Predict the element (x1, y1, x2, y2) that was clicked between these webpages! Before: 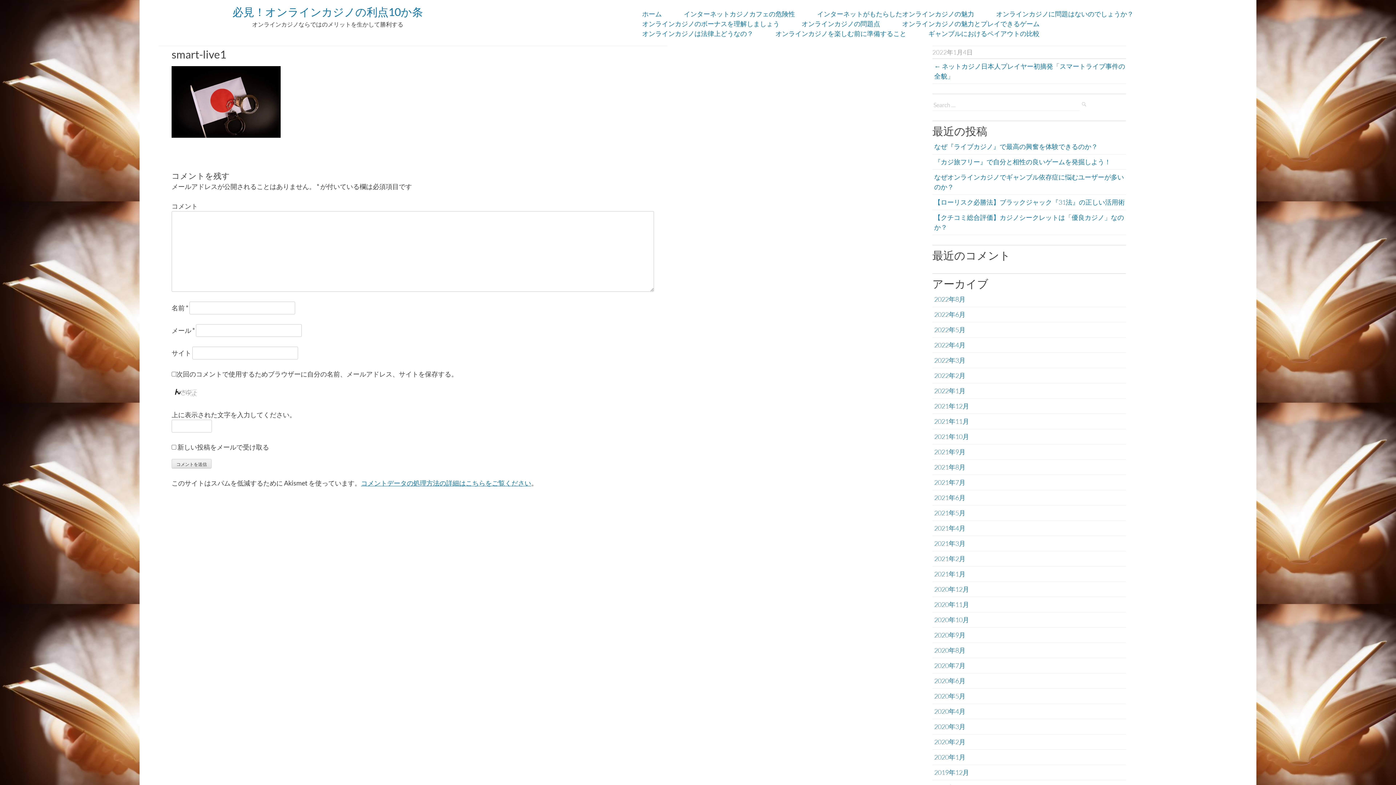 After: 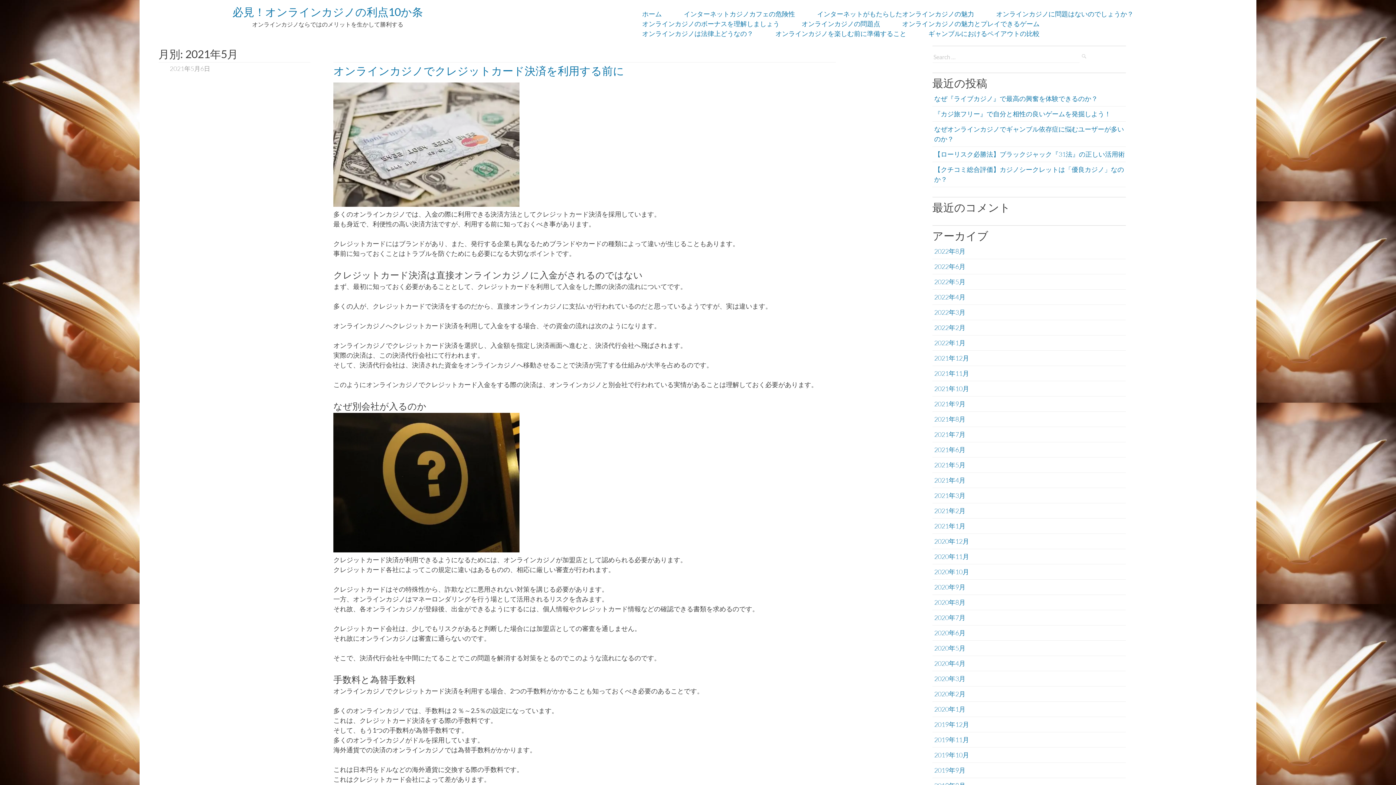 Action: label: 2021年5月 bbox: (934, 509, 965, 517)